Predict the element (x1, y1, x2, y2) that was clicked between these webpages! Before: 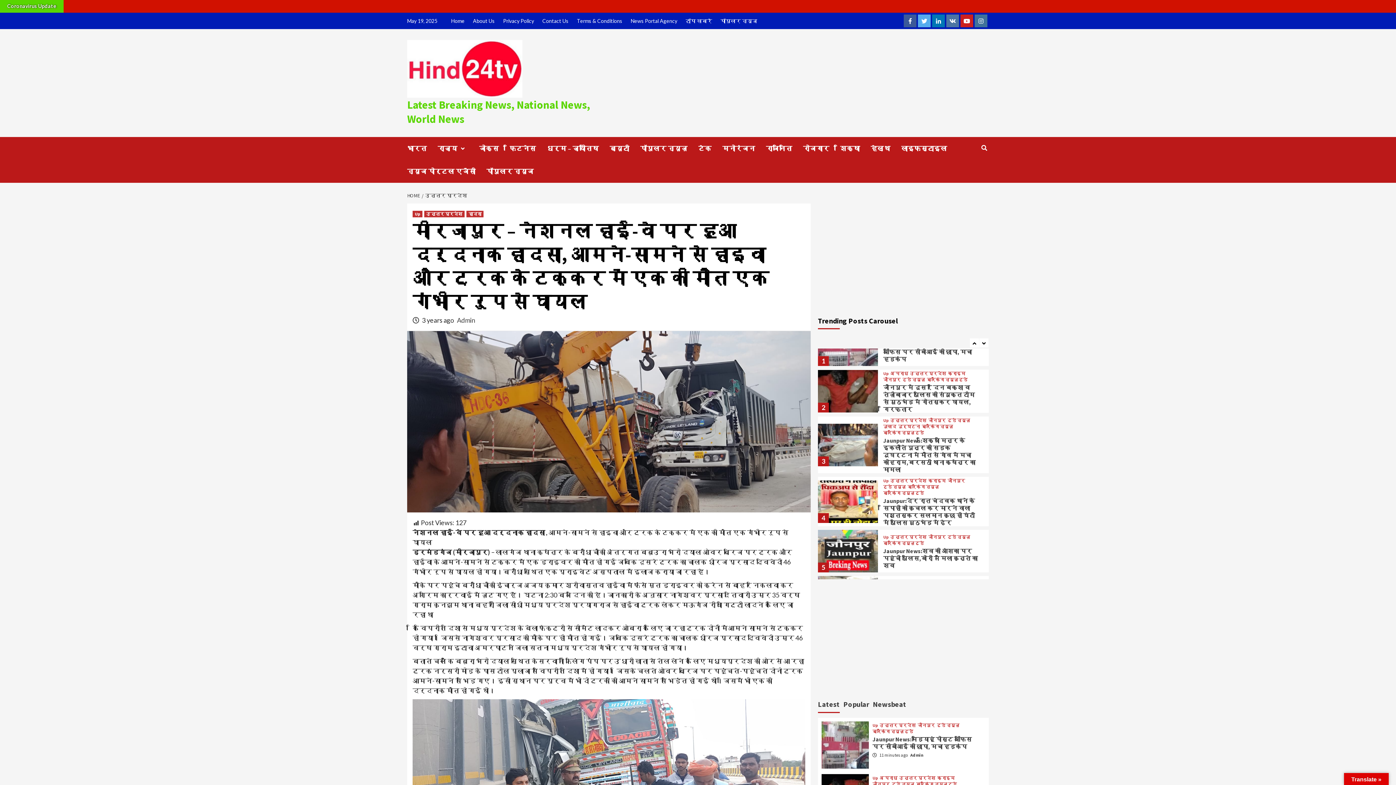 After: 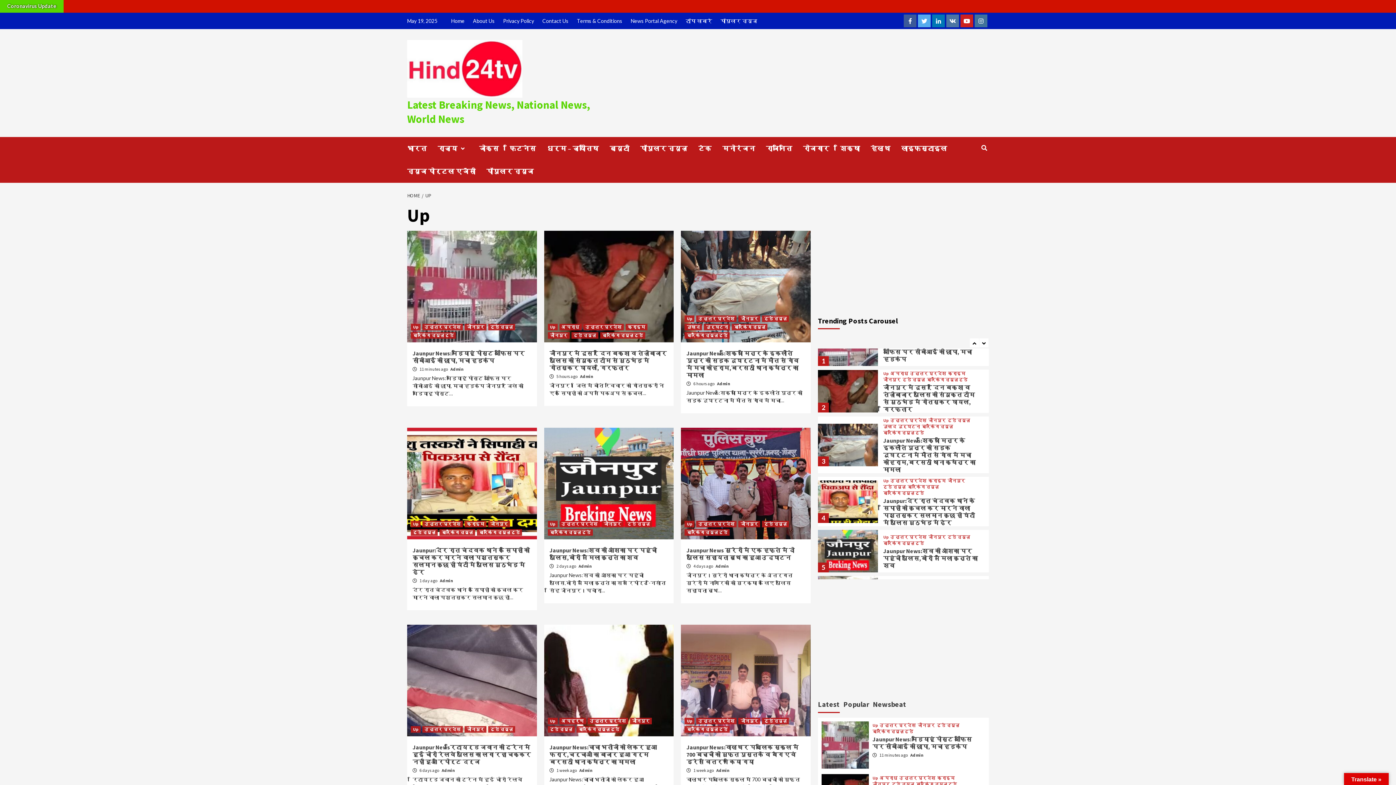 Action: bbox: (872, 723, 878, 728) label: Up